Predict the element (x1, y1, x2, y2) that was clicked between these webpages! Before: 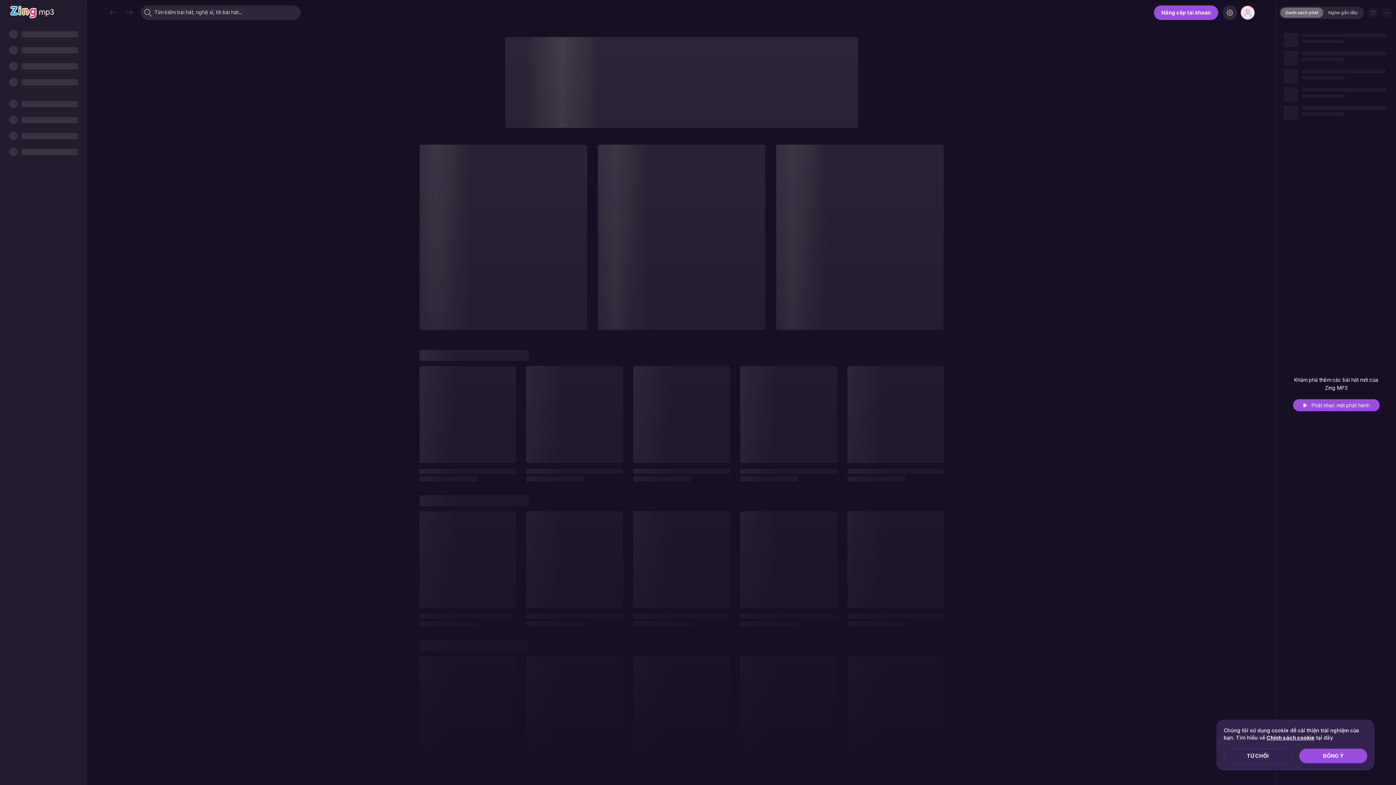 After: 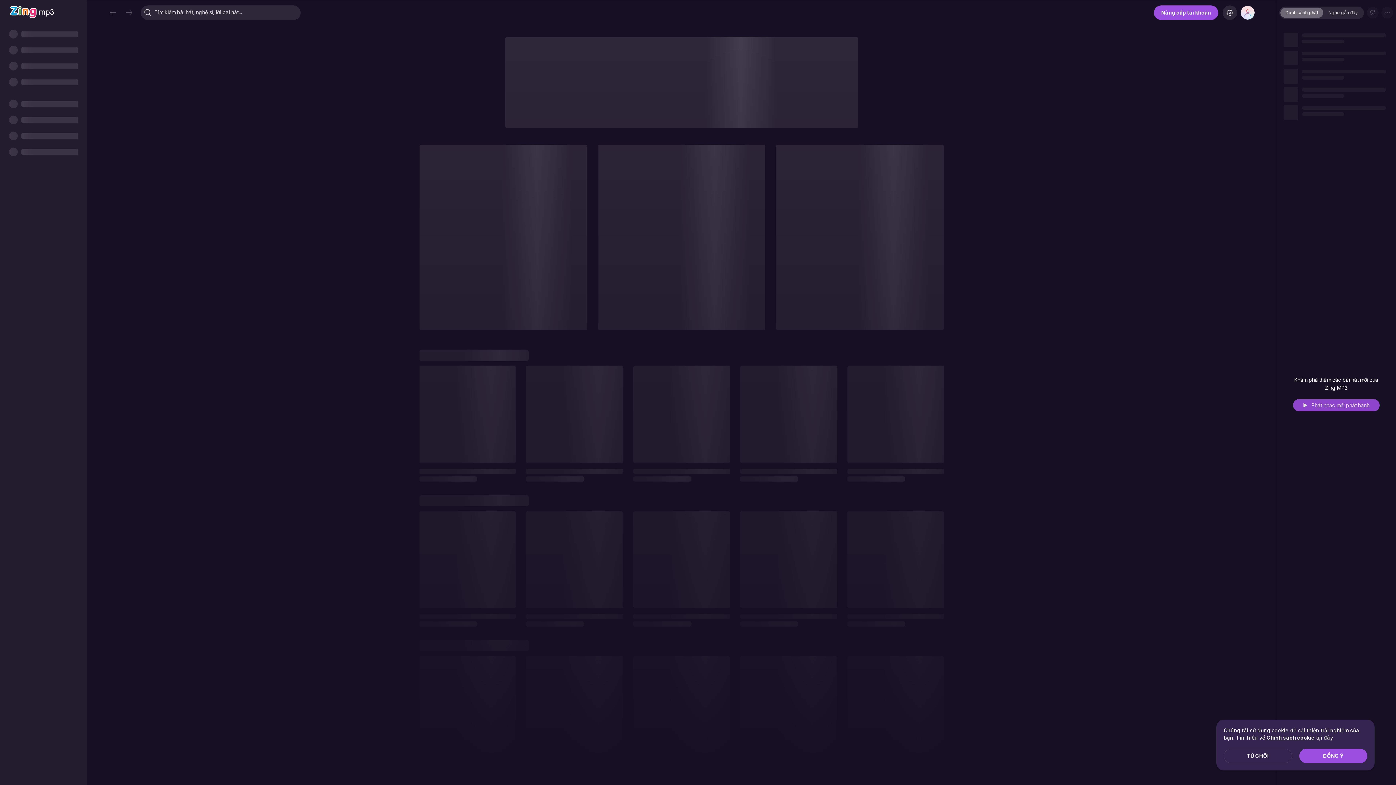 Action: bbox: (1293, 399, 1379, 411) label: Phát nhạc mới phát hành